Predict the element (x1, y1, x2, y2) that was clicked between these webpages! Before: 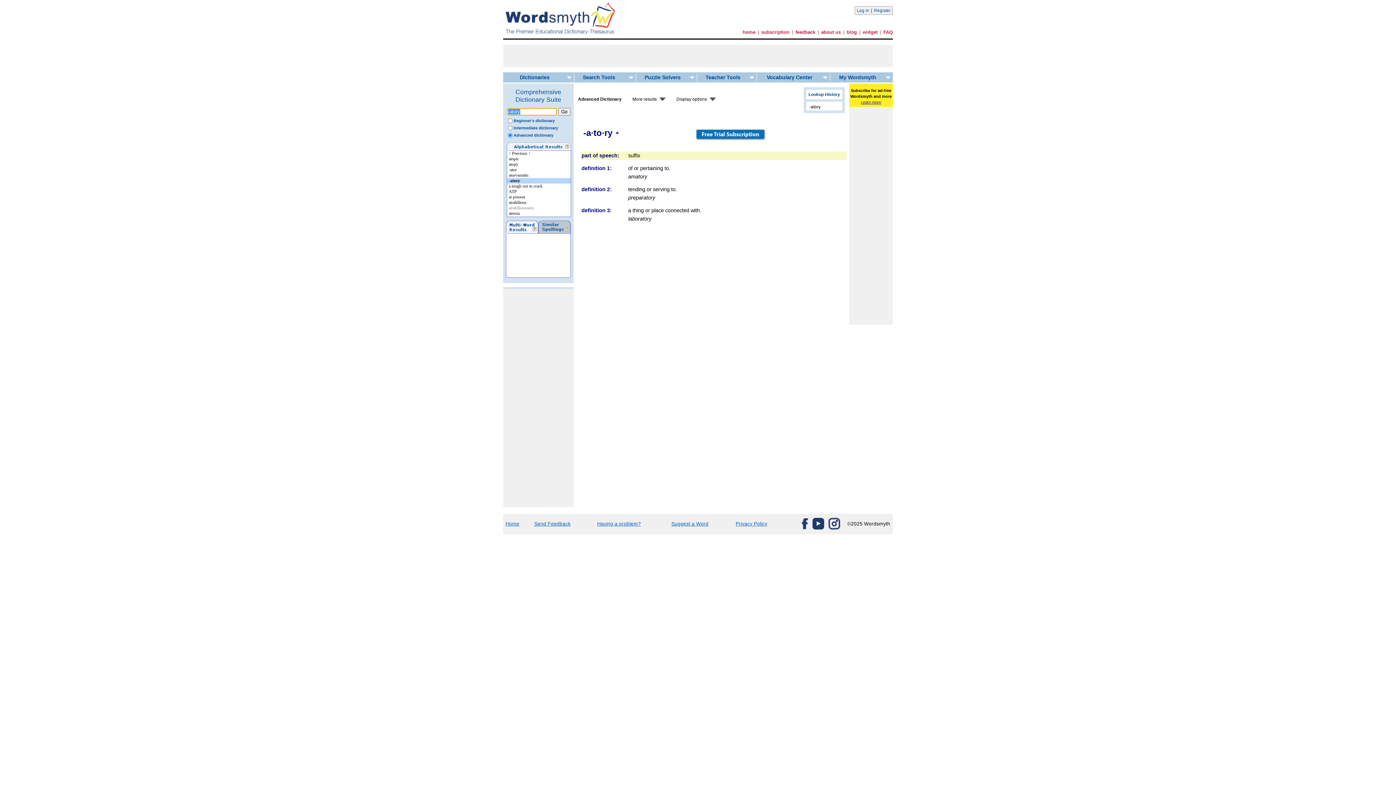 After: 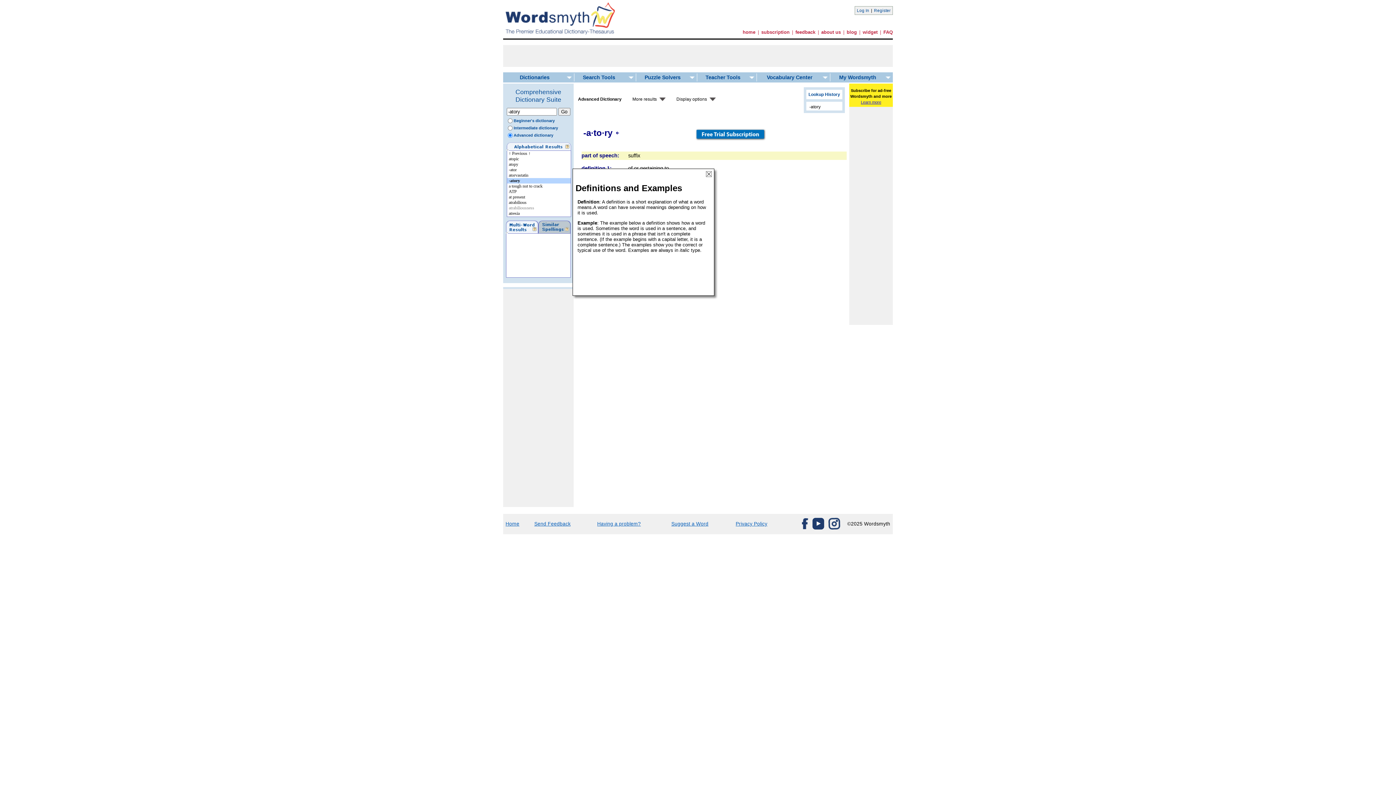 Action: bbox: (581, 165, 611, 171) label: definition 1: